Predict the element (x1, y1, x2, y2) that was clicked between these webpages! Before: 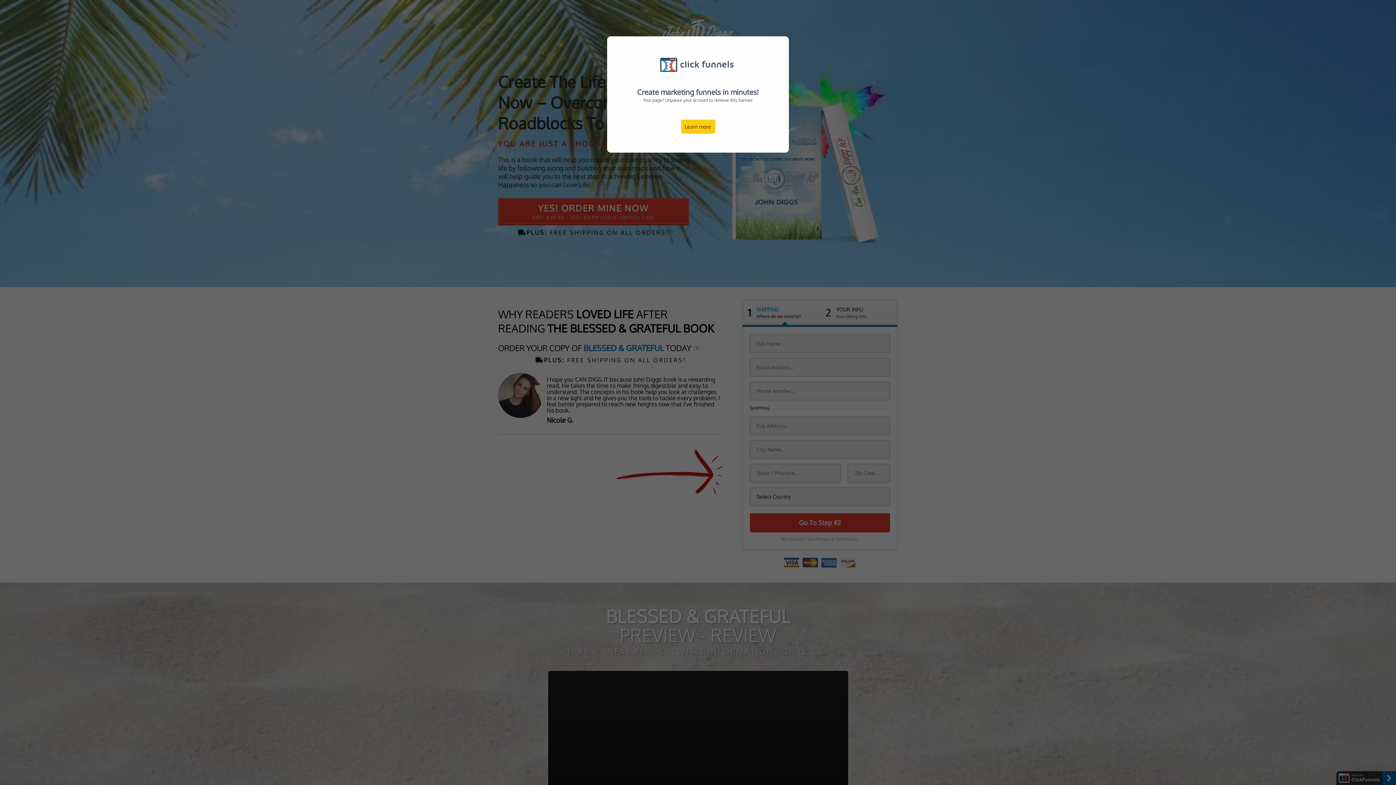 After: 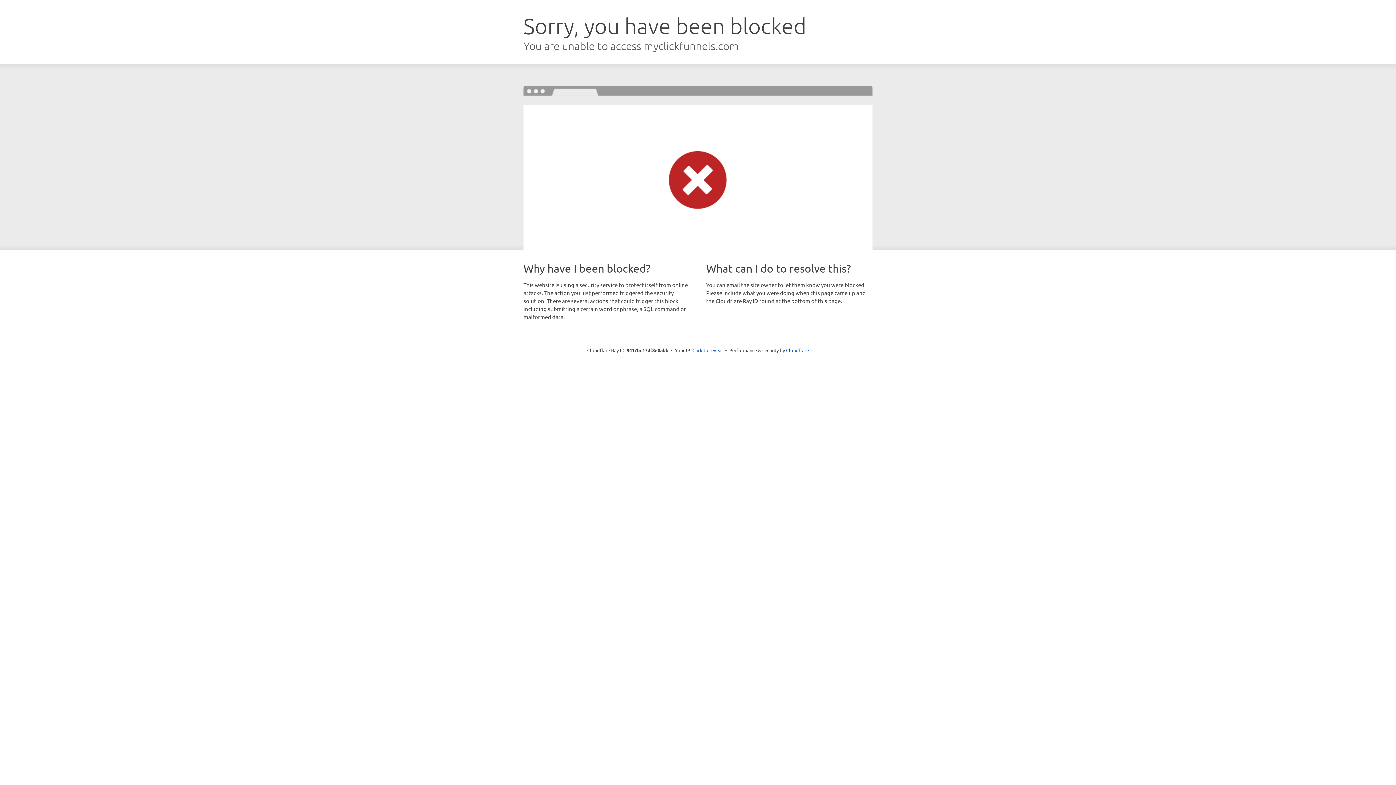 Action: bbox: (680, 119, 715, 133) label: Learn more